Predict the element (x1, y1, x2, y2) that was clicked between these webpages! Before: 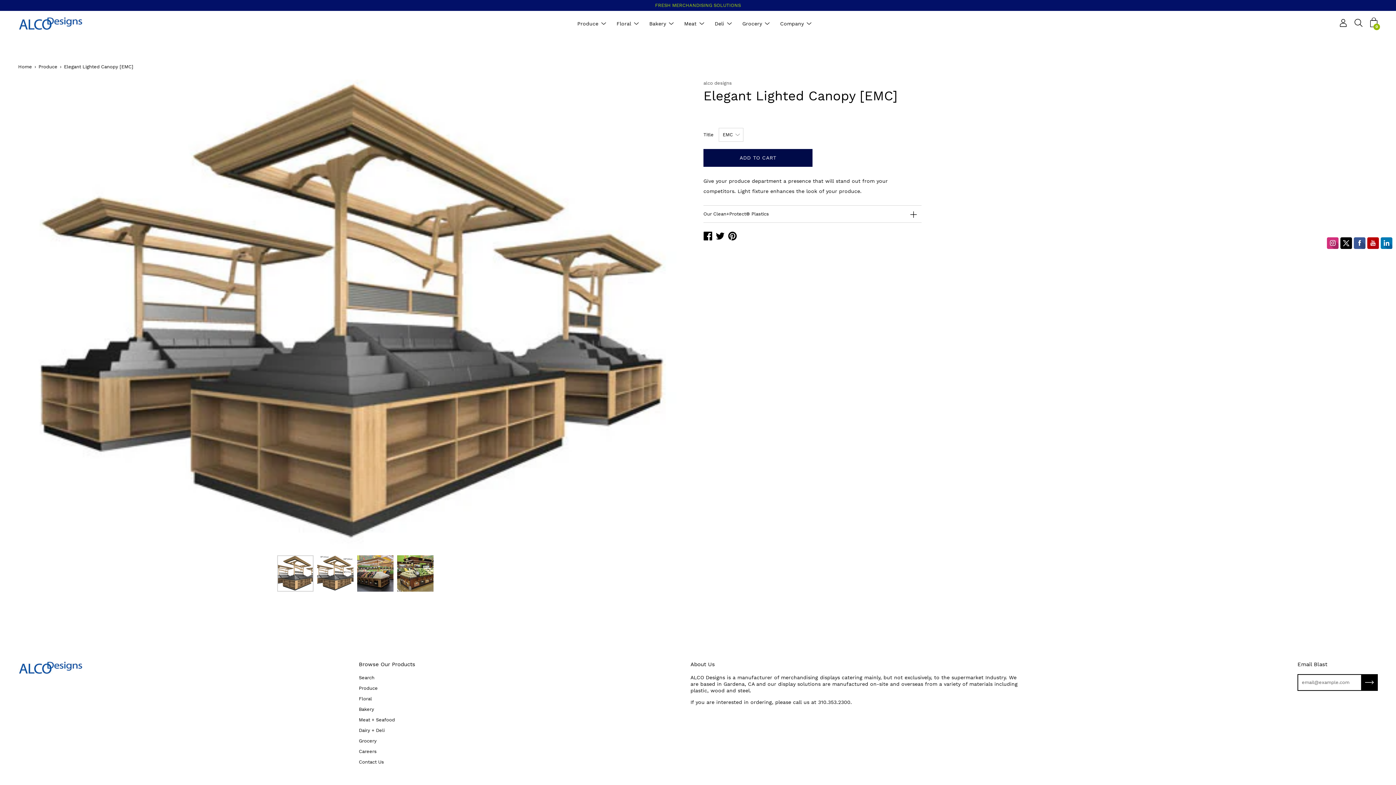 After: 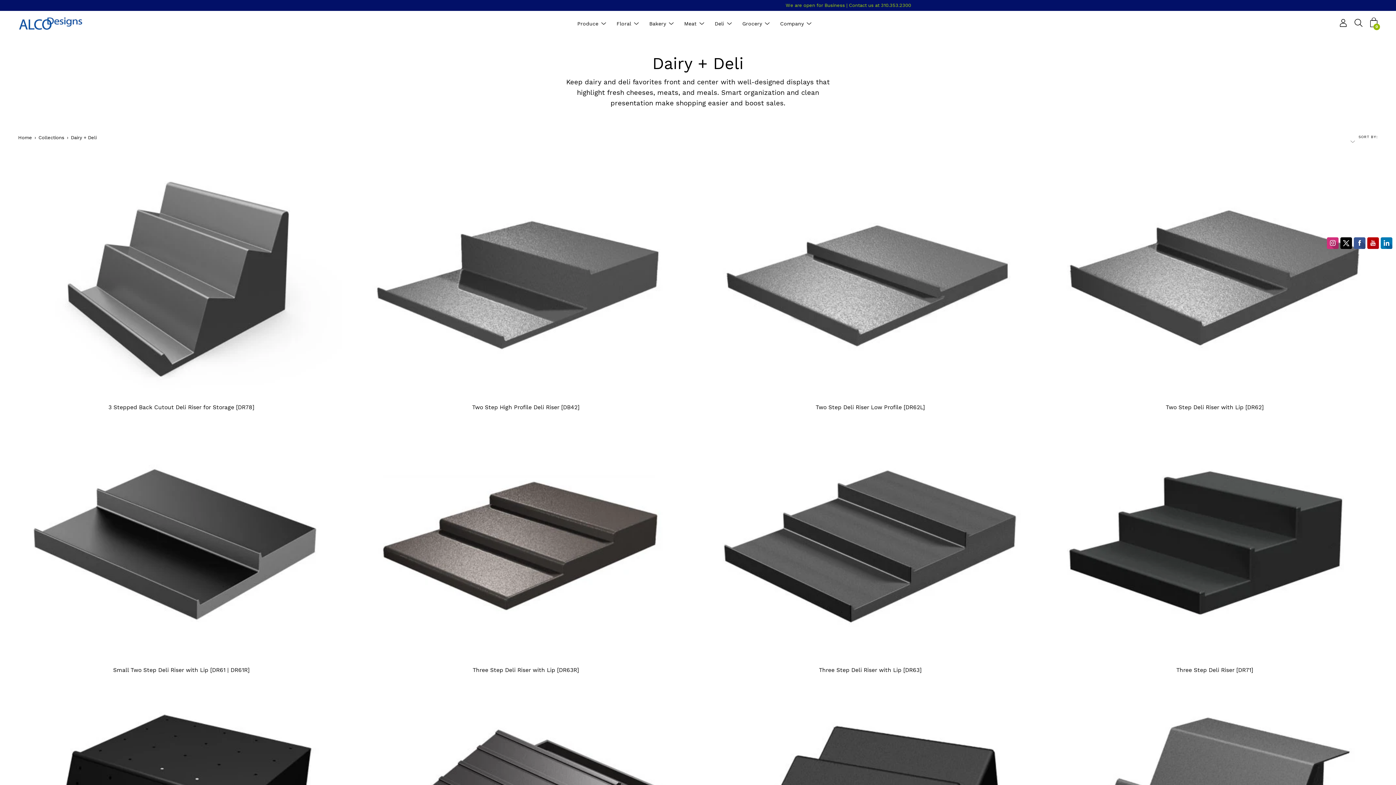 Action: label: Dairy + Deli bbox: (358, 727, 384, 733)